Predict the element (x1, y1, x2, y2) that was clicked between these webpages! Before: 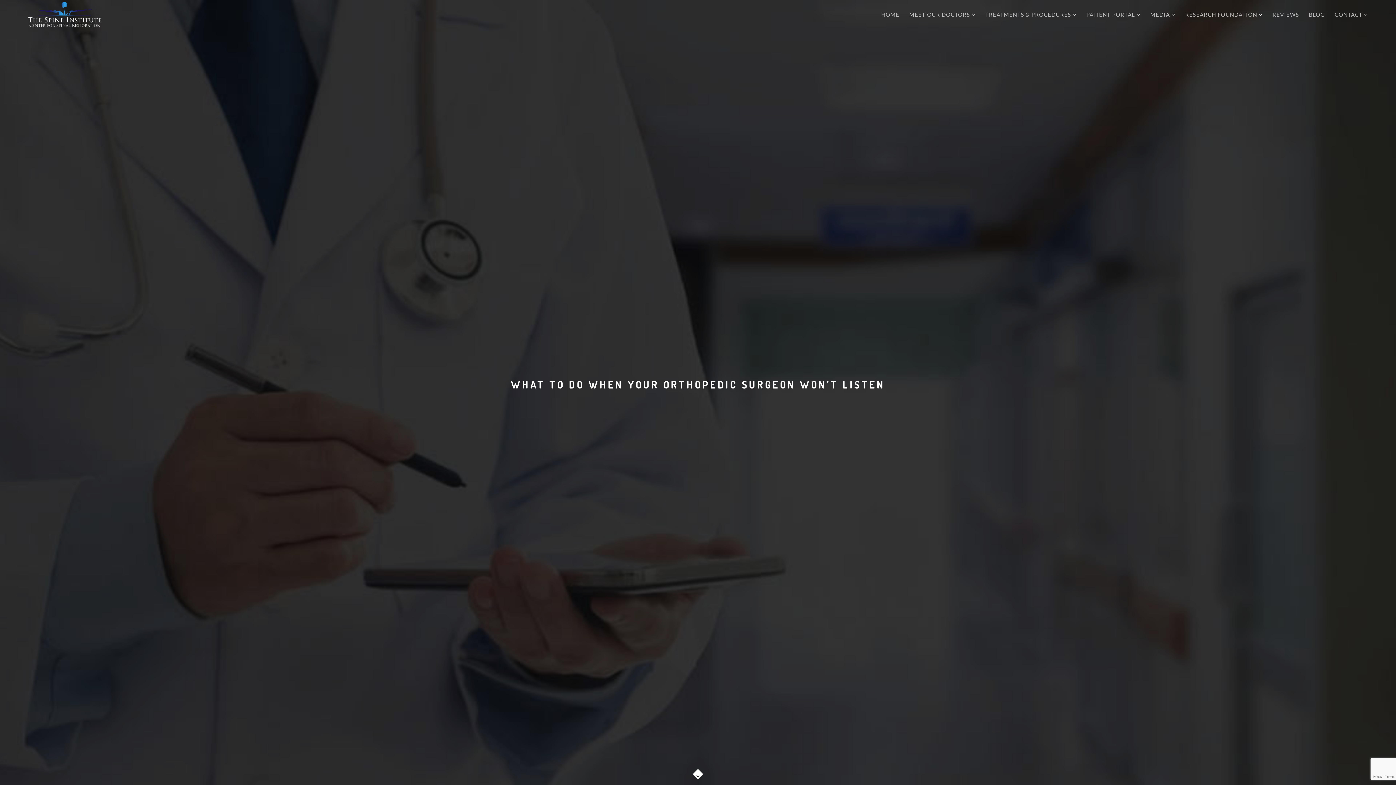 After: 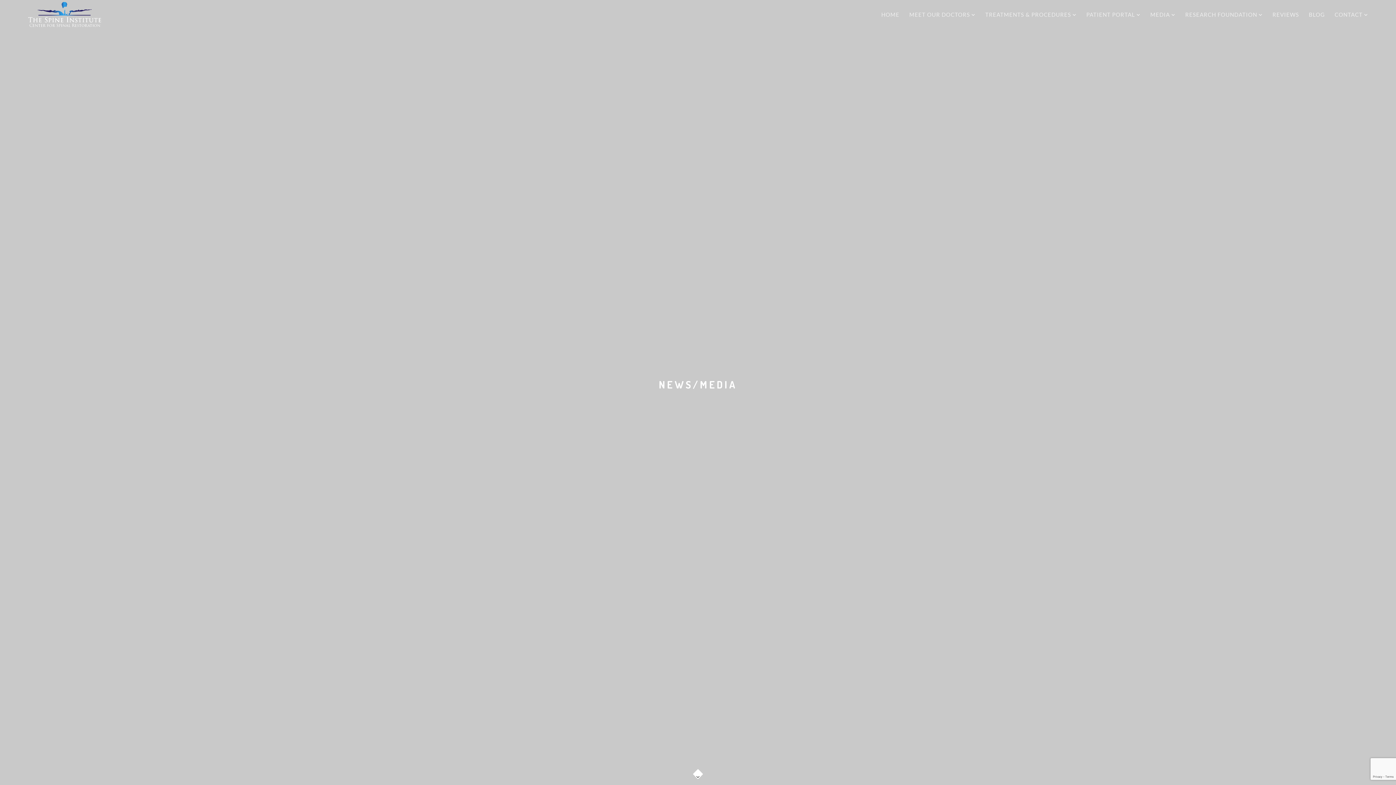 Action: bbox: (1150, 1, 1170, 27) label: MEDIA